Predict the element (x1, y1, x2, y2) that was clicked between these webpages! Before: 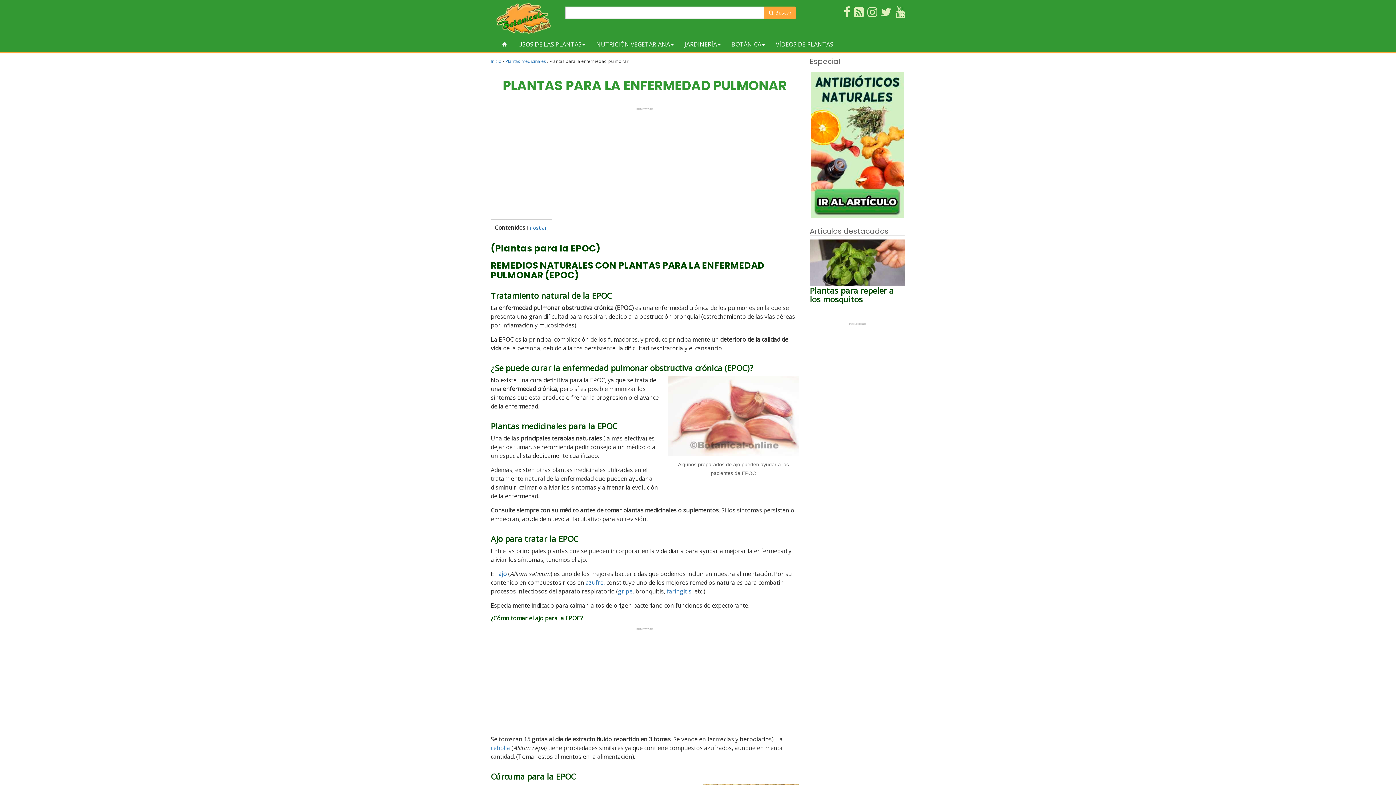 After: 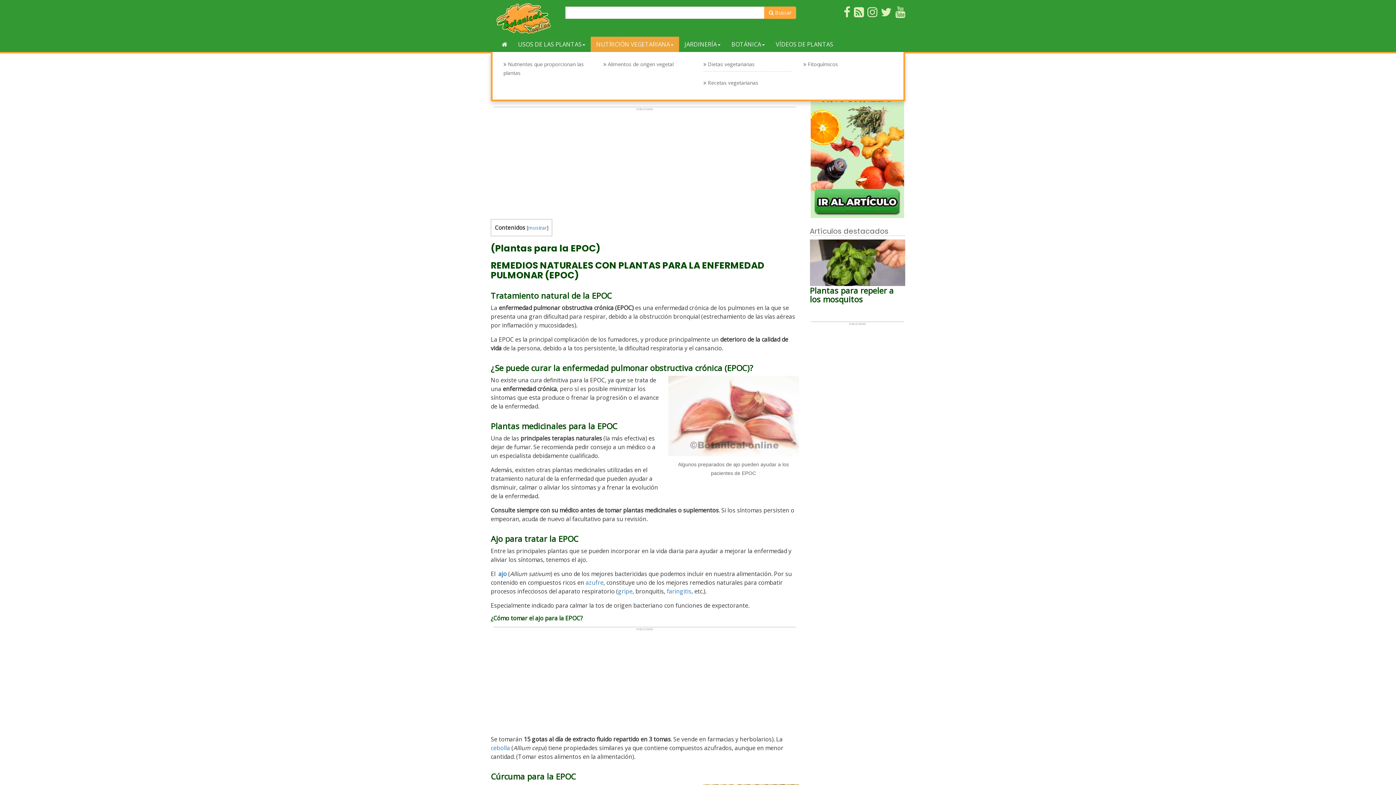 Action: bbox: (590, 36, 679, 52) label: NUTRICIÓN VEGETARIANA